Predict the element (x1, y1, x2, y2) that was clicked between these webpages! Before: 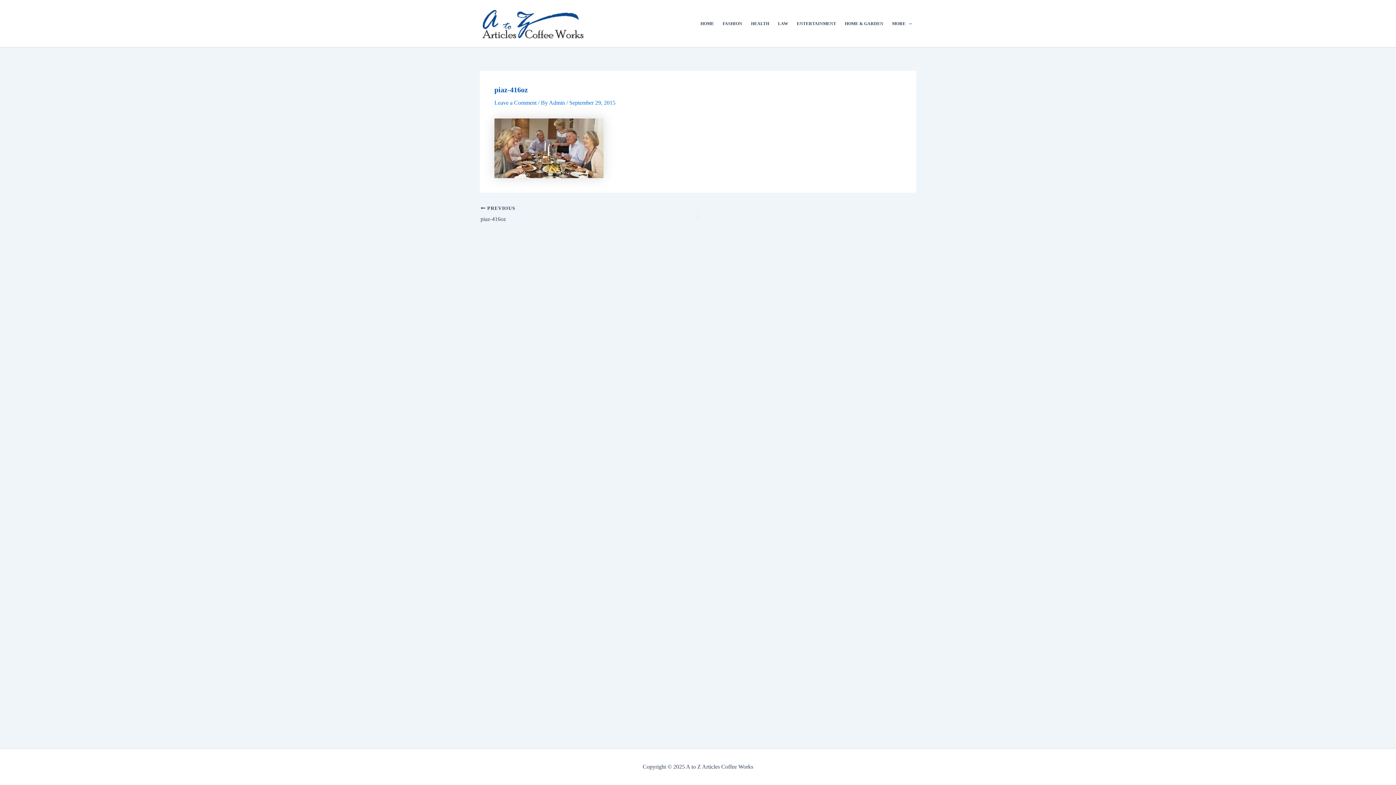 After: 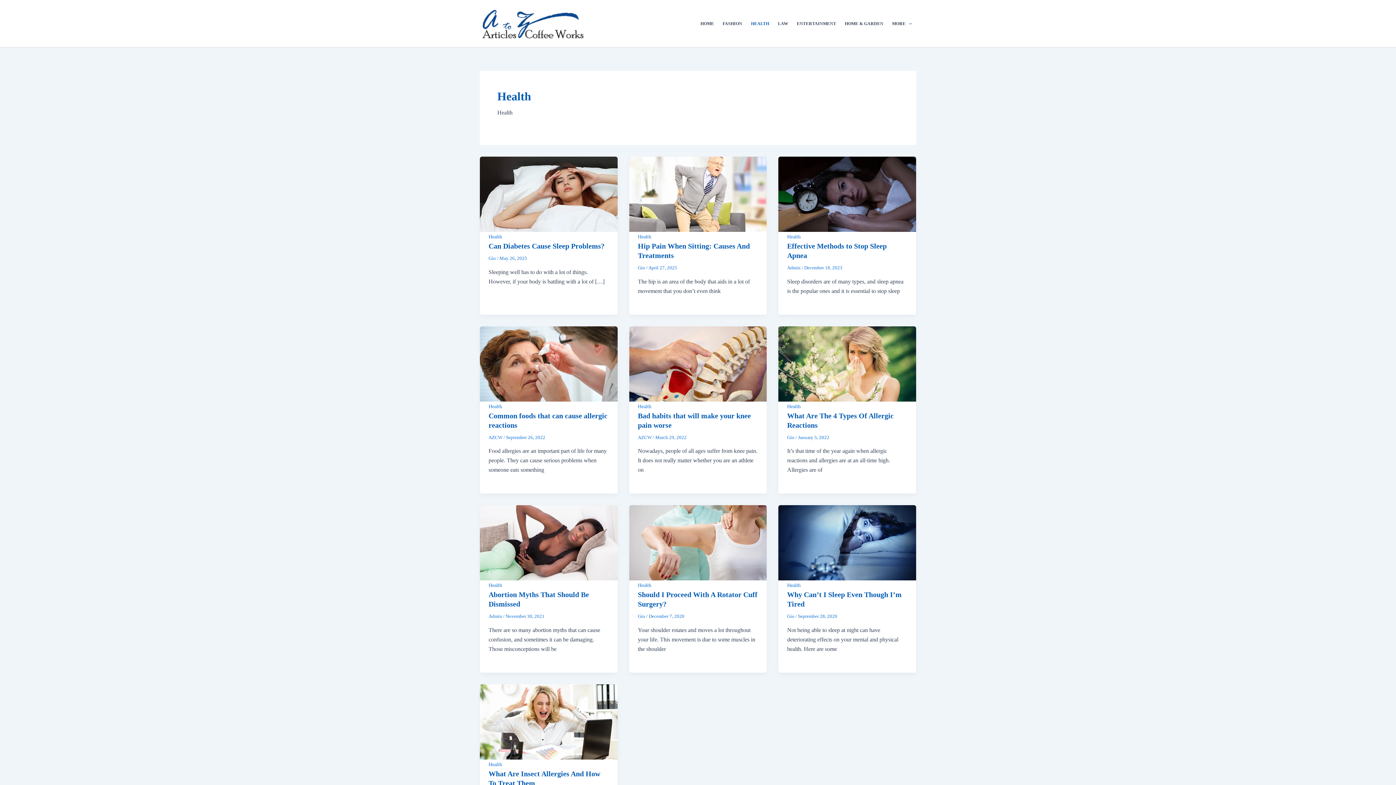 Action: bbox: (746, 9, 773, 38) label: HEALTH